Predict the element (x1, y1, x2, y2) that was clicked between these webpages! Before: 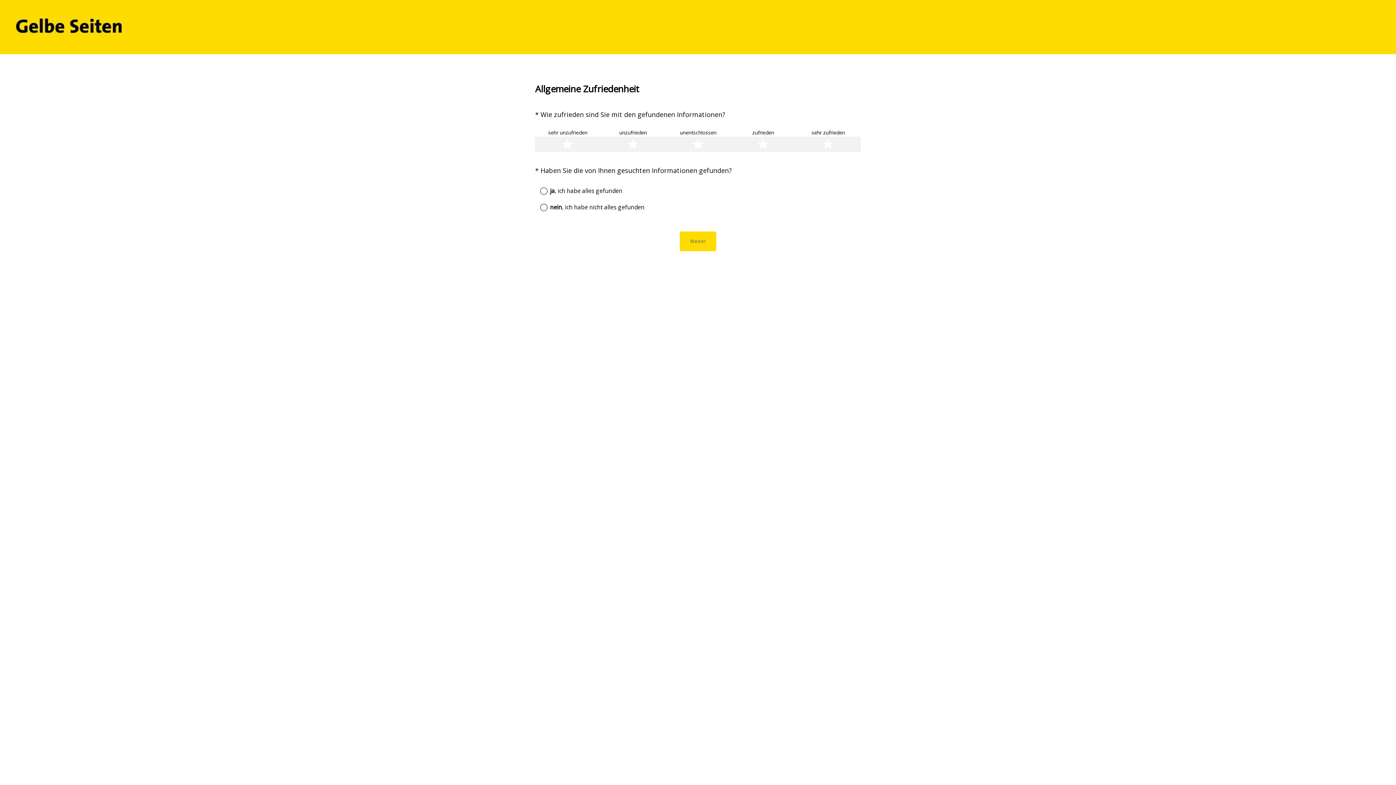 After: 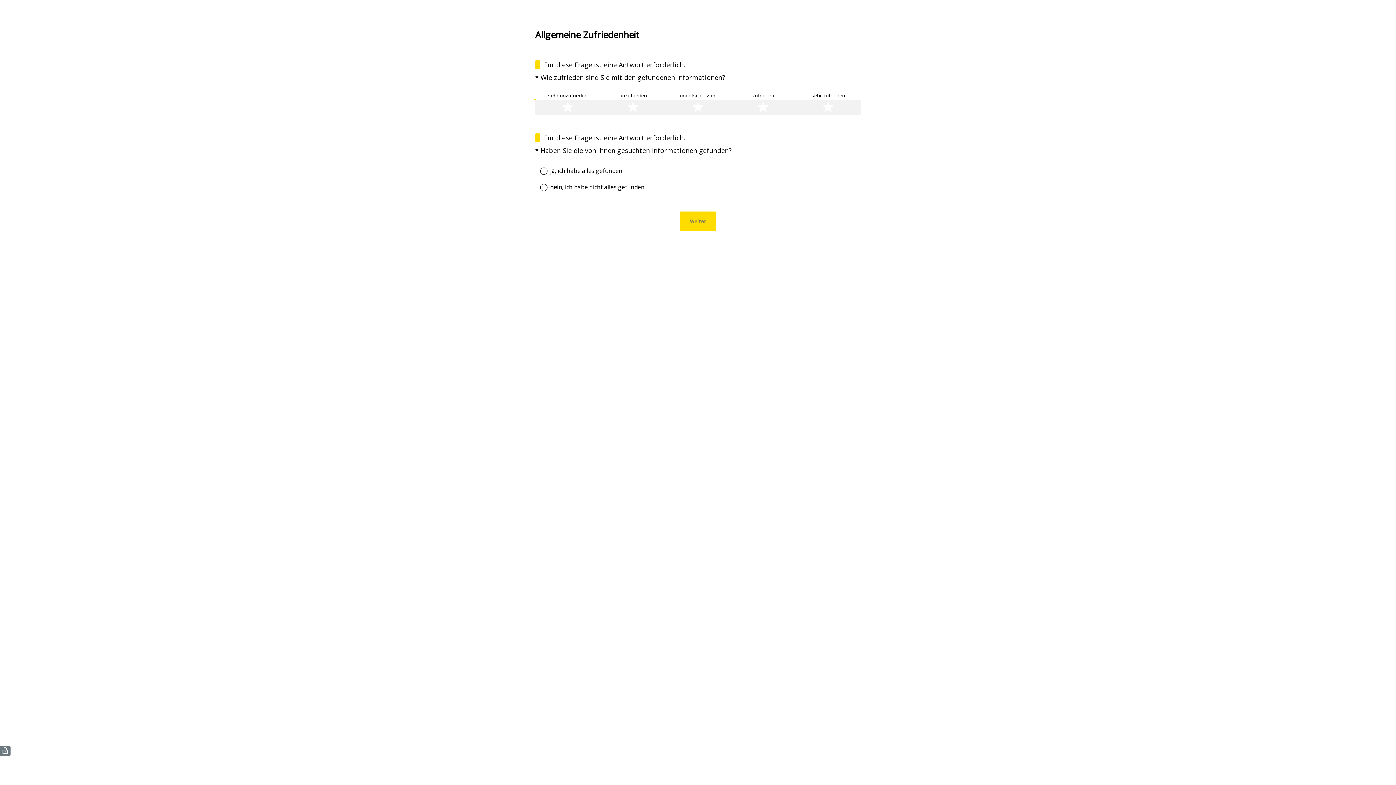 Action: bbox: (680, 231, 716, 251) label: Weiter